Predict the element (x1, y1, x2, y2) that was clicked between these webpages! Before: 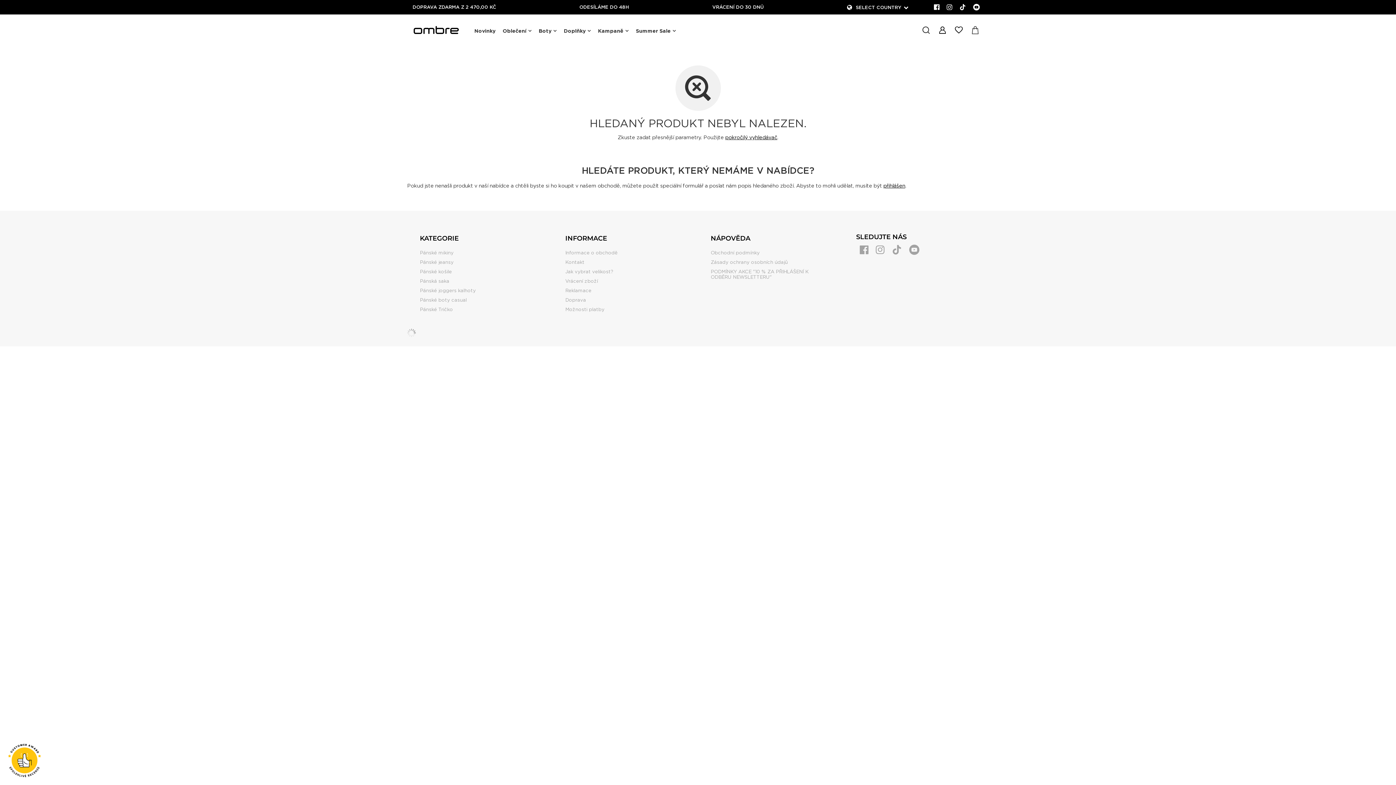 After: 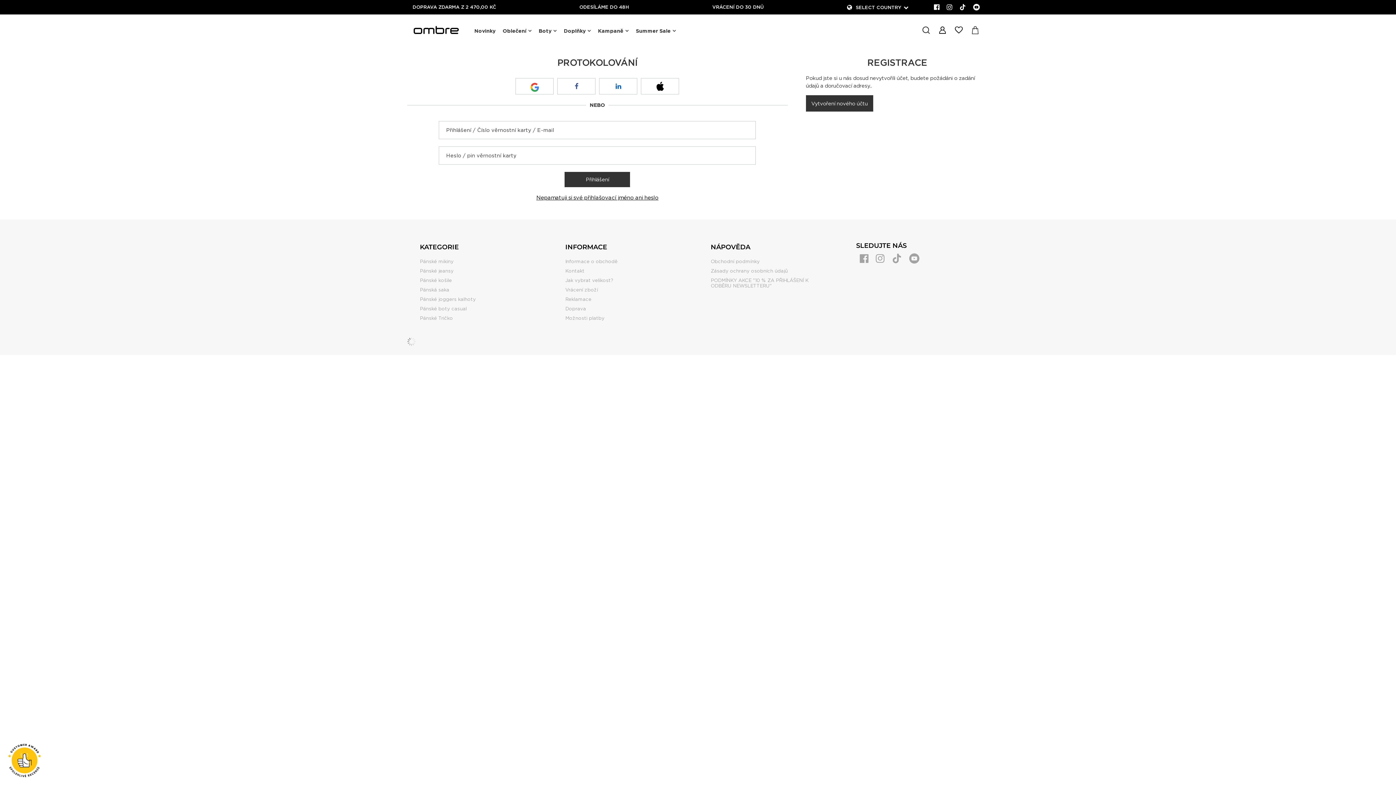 Action: label: přihlášen bbox: (883, 182, 905, 188)